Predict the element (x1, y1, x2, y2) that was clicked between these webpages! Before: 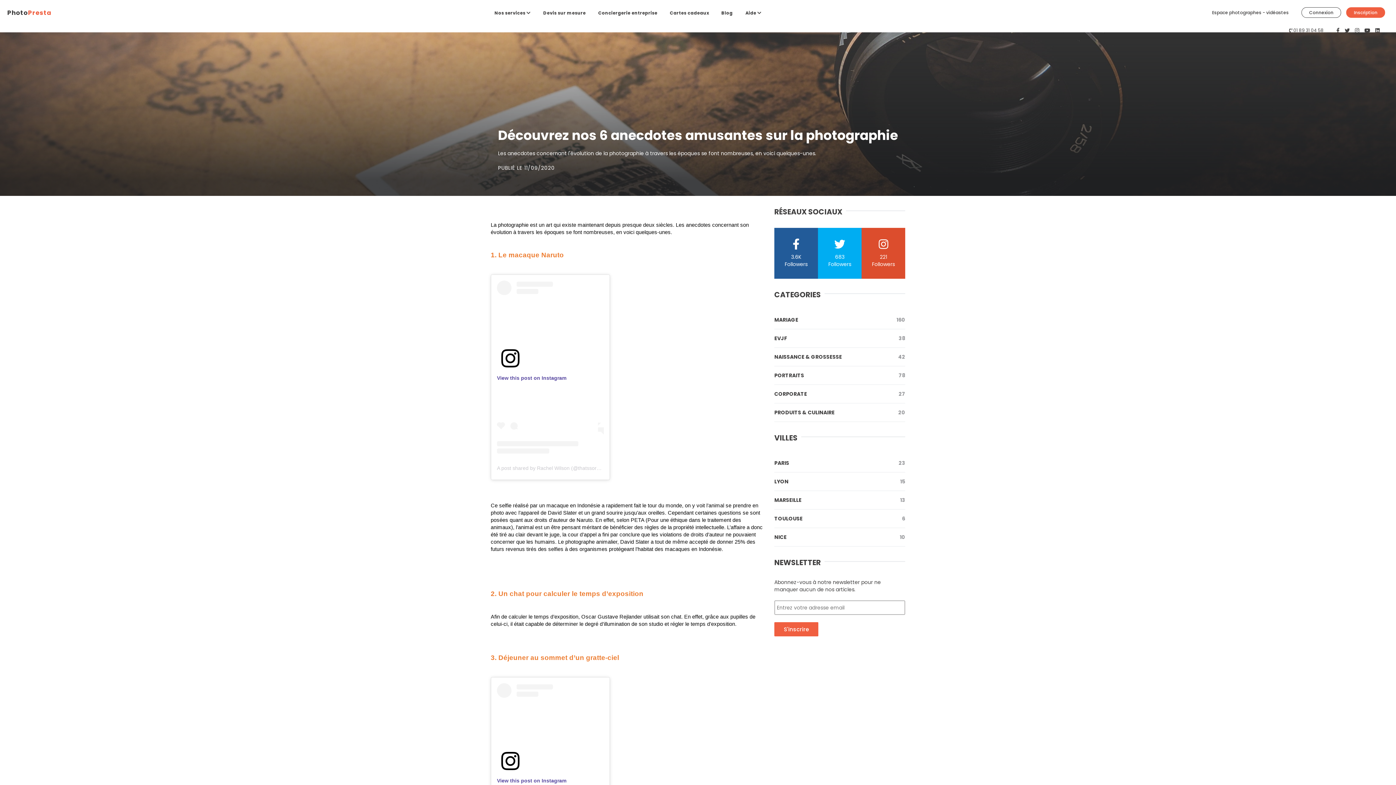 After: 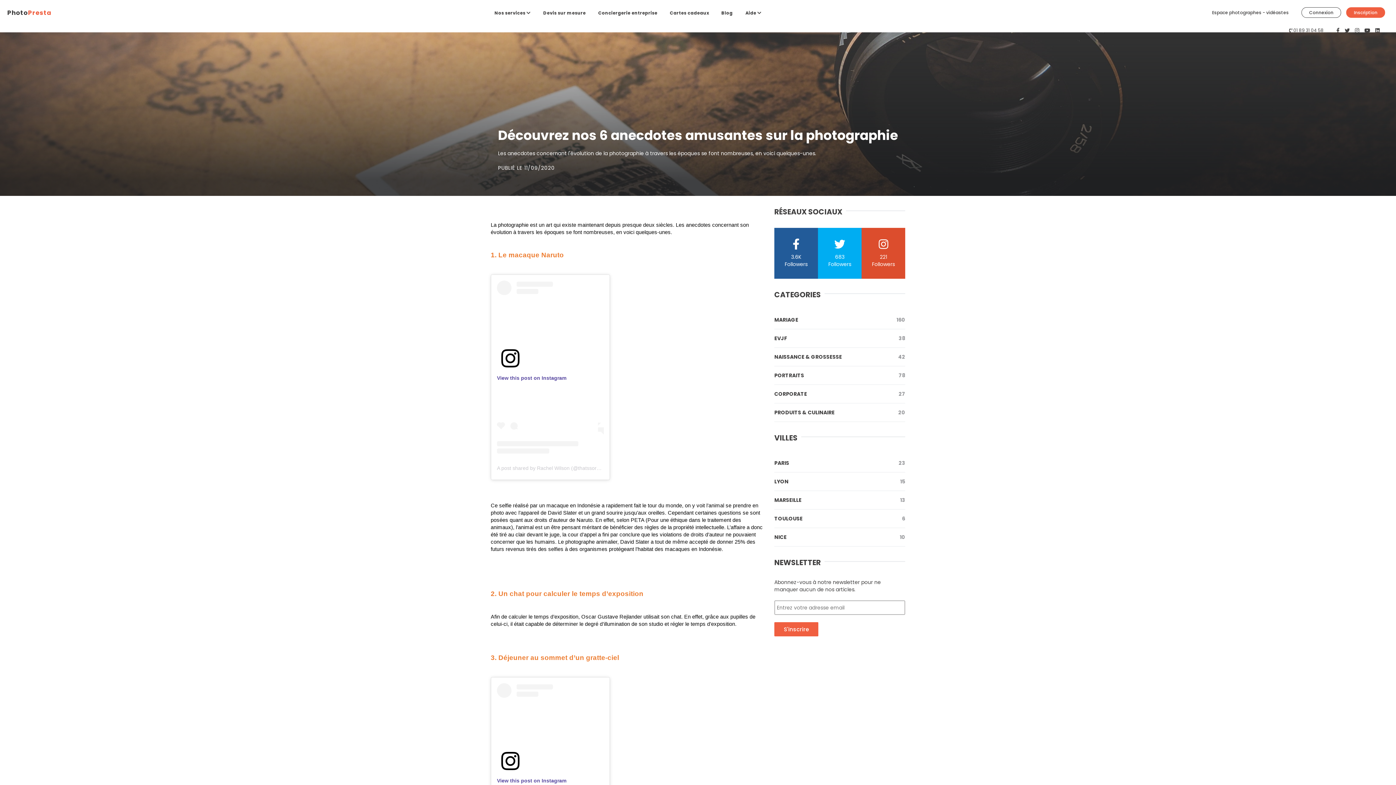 Action: label: 3.6K
Followers bbox: (774, 228, 818, 278)